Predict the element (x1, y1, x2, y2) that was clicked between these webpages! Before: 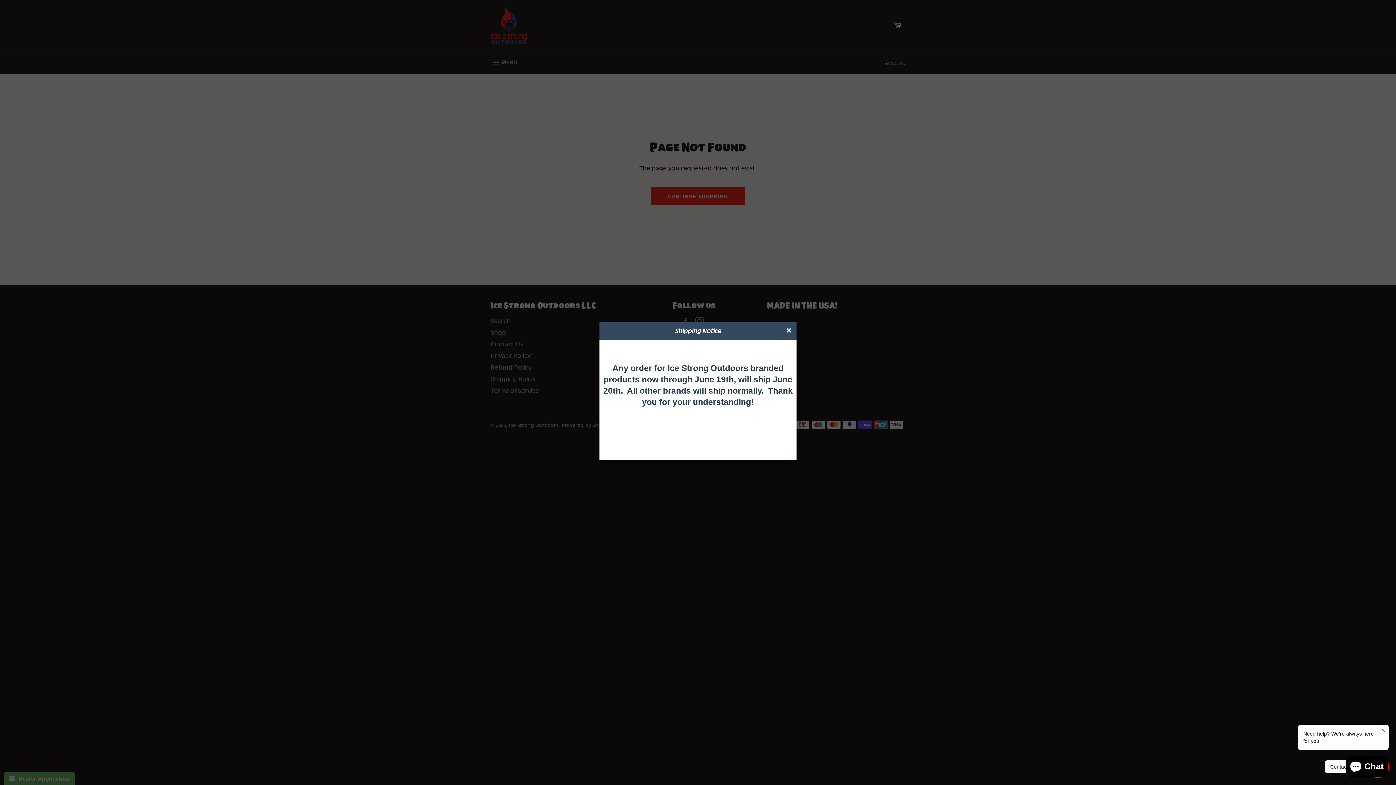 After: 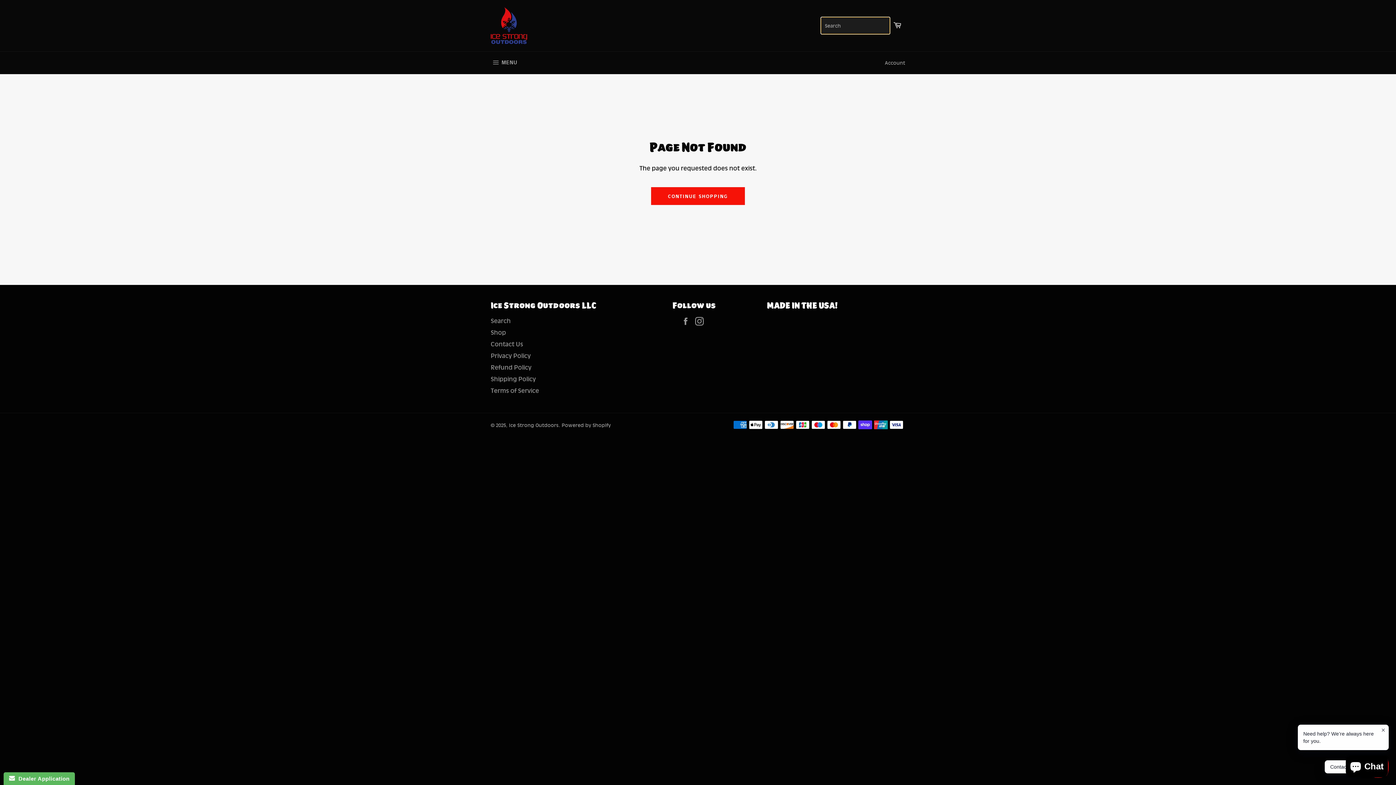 Action: bbox: (786, 328, 793, 334)